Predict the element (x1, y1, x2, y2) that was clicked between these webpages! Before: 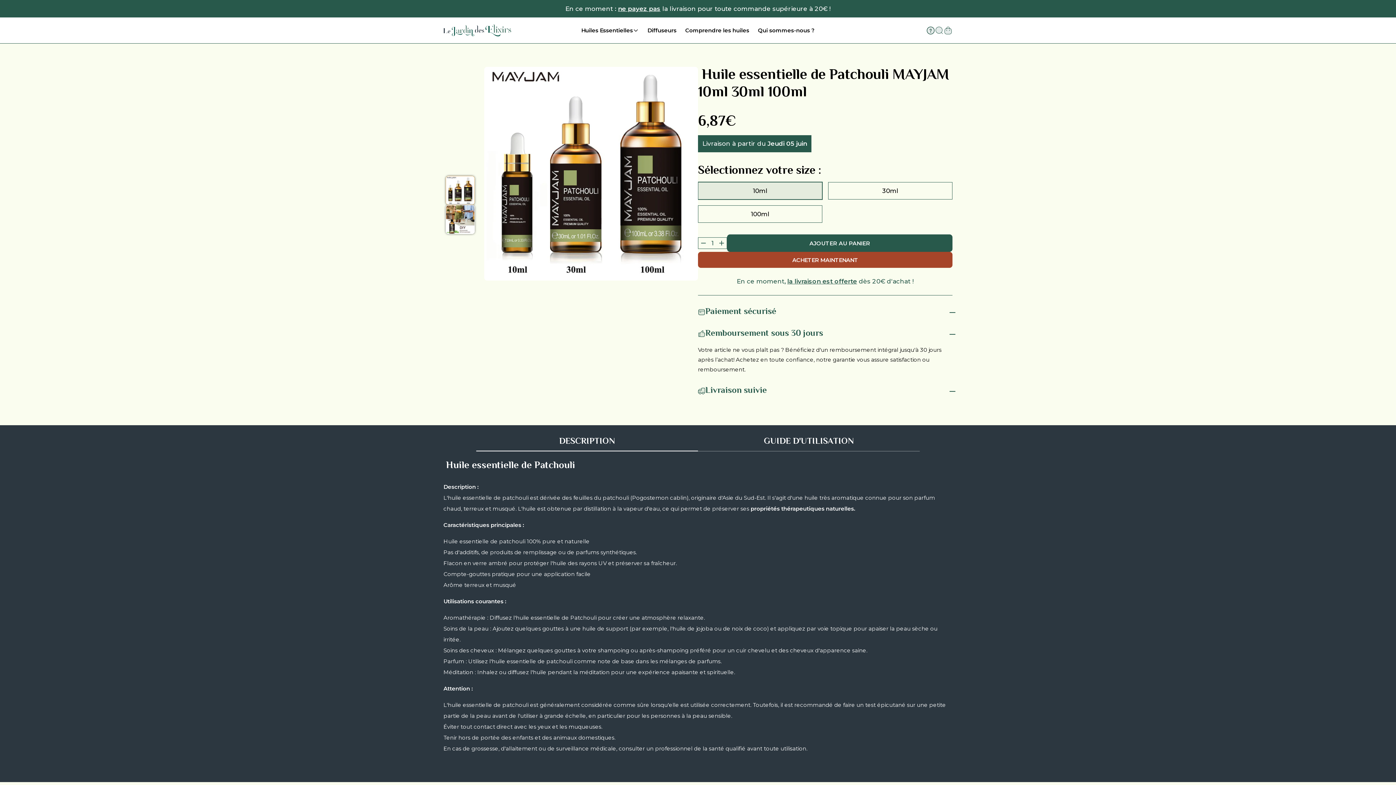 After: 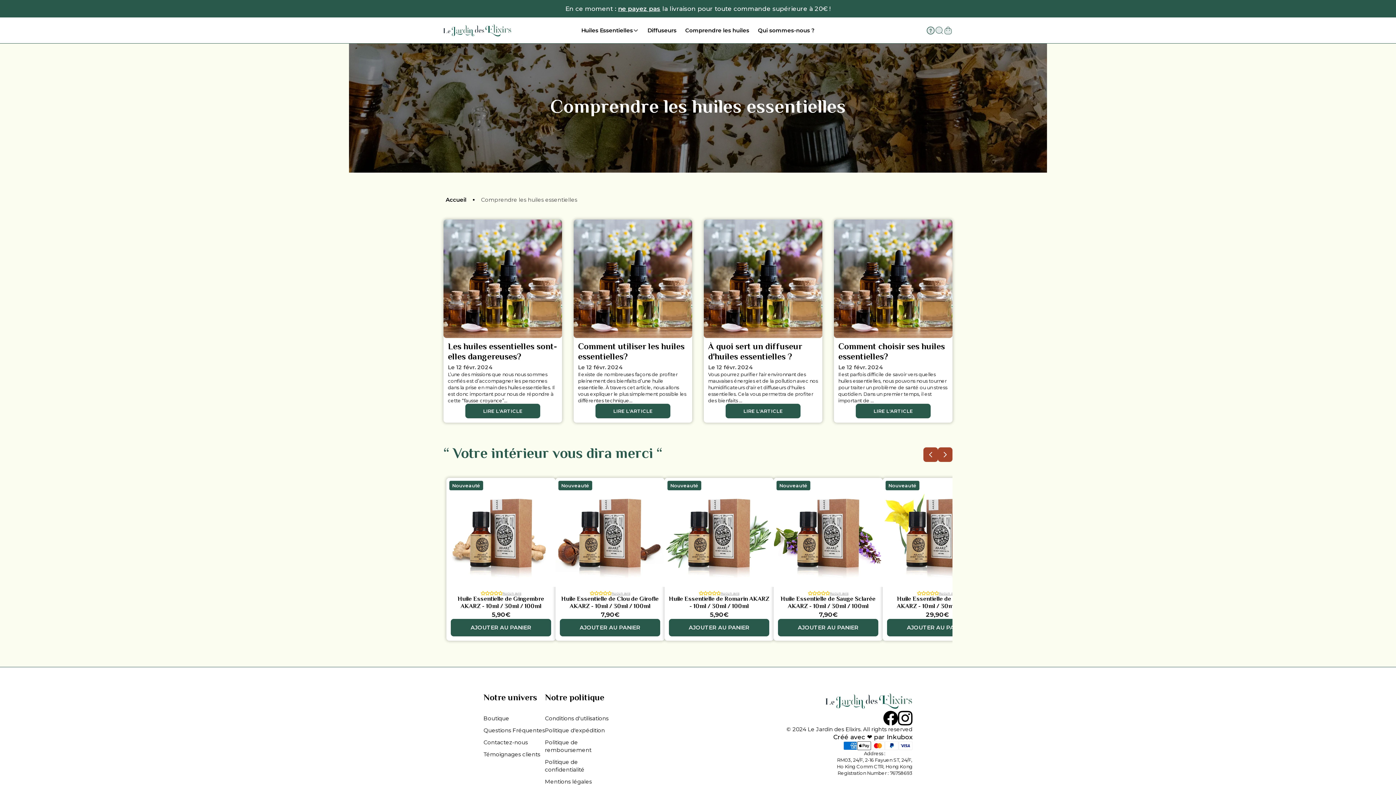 Action: label: Comprendre les huiles bbox: (685, 26, 749, 34)